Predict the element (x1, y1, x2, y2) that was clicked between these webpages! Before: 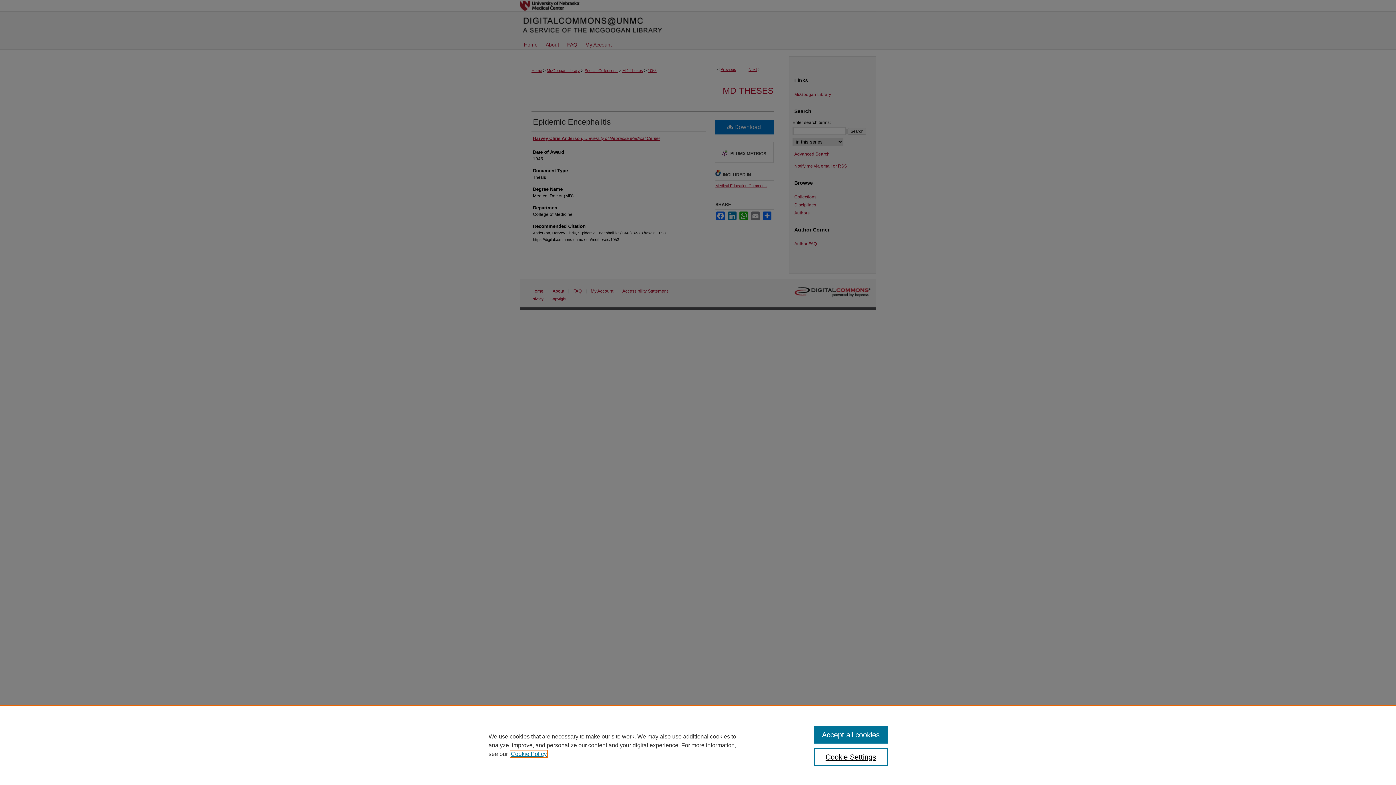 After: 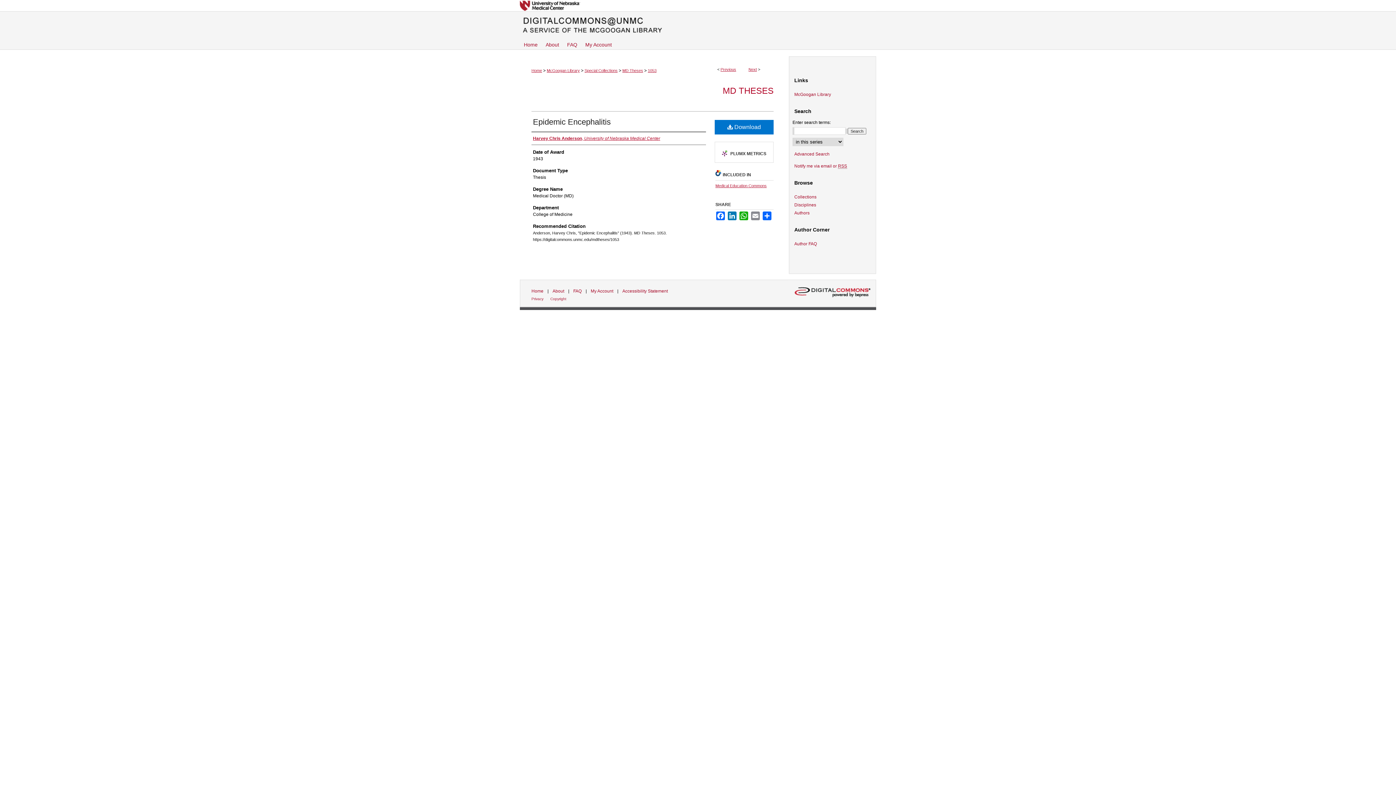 Action: bbox: (814, 726, 887, 744) label: Accept all cookies